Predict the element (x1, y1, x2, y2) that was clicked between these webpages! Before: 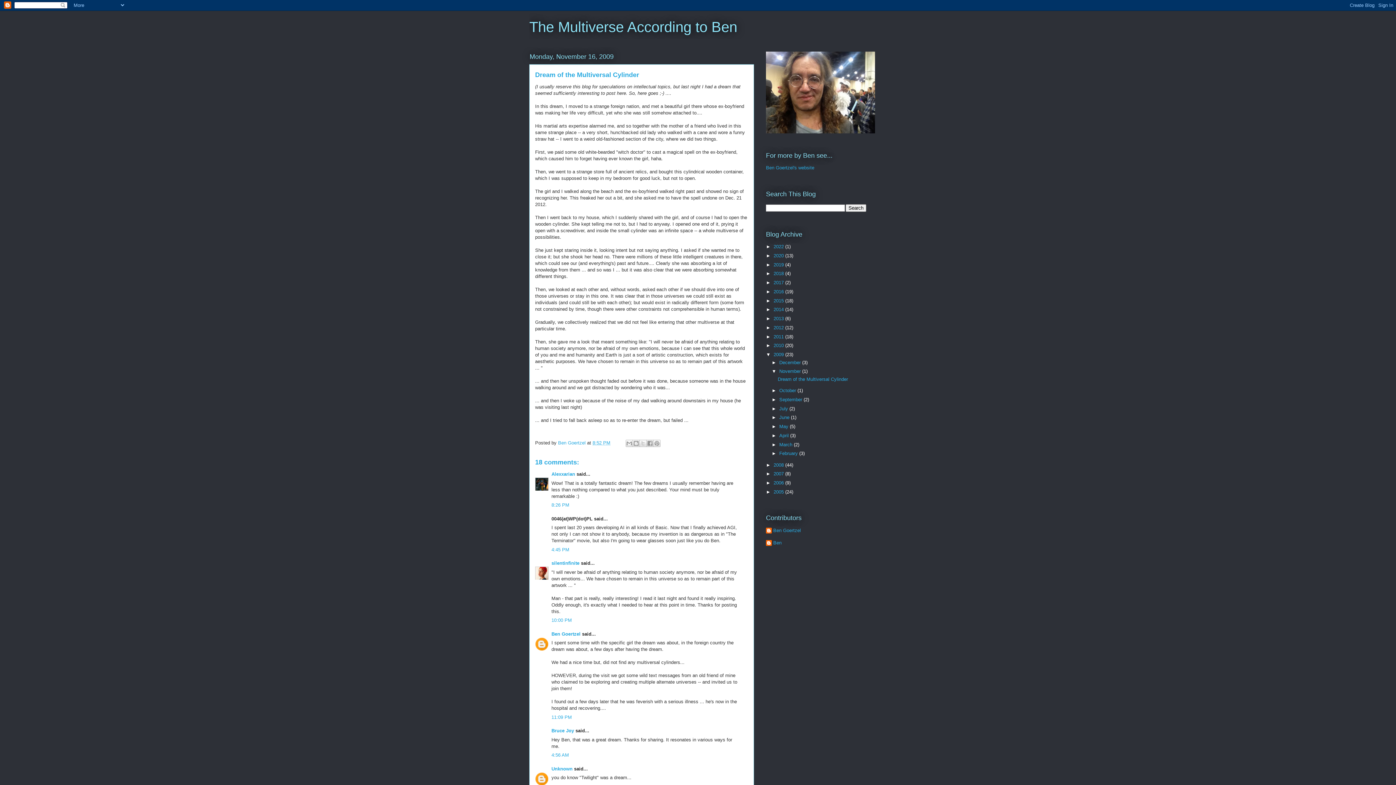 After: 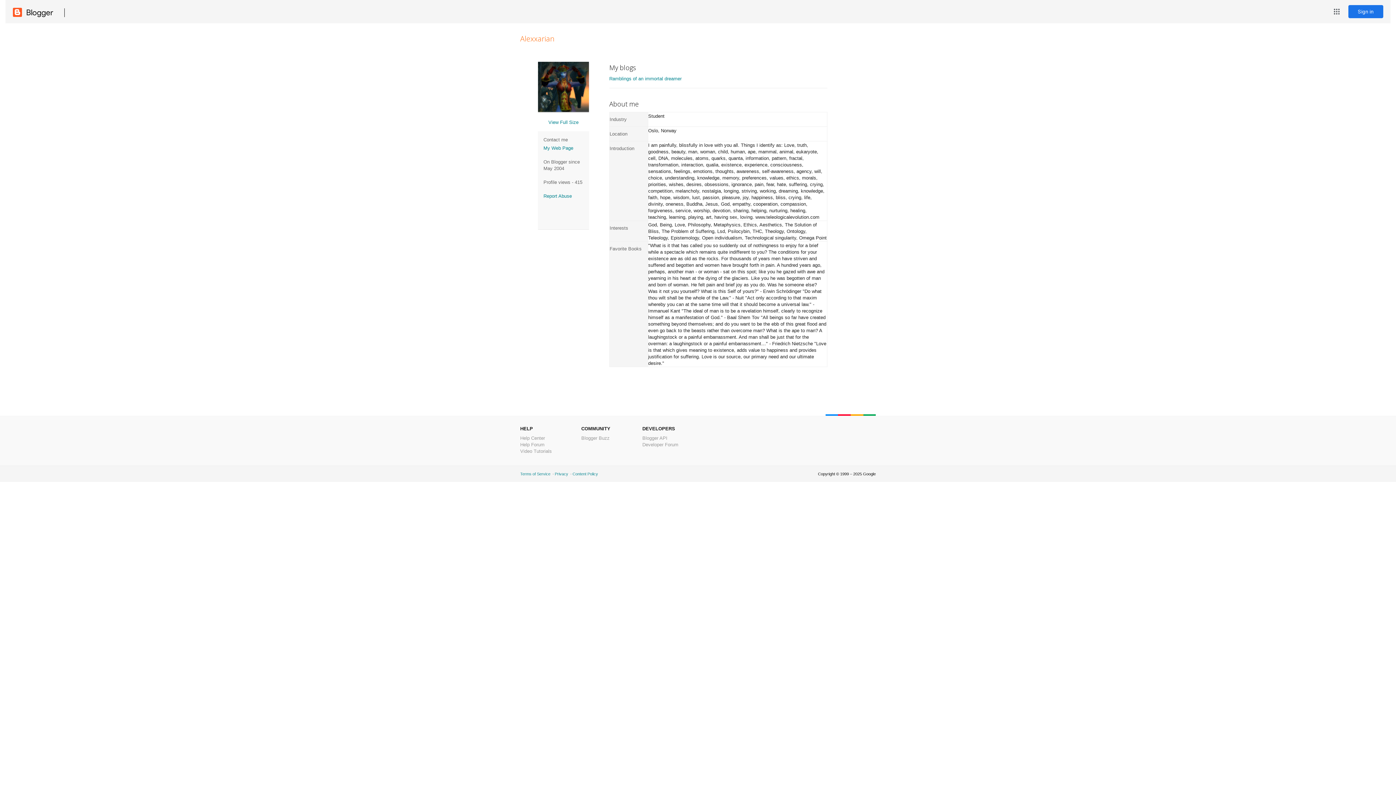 Action: label: Alexxarian bbox: (551, 471, 575, 477)